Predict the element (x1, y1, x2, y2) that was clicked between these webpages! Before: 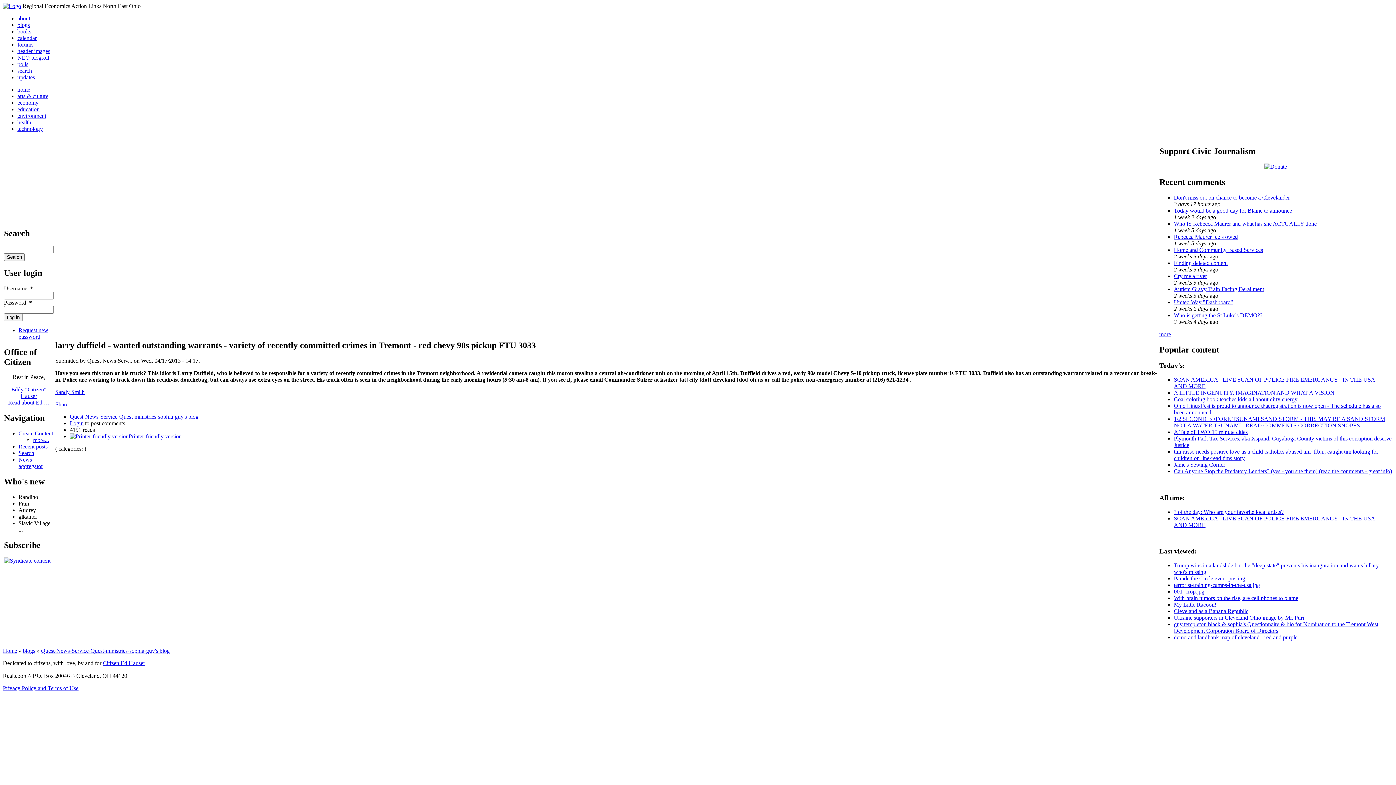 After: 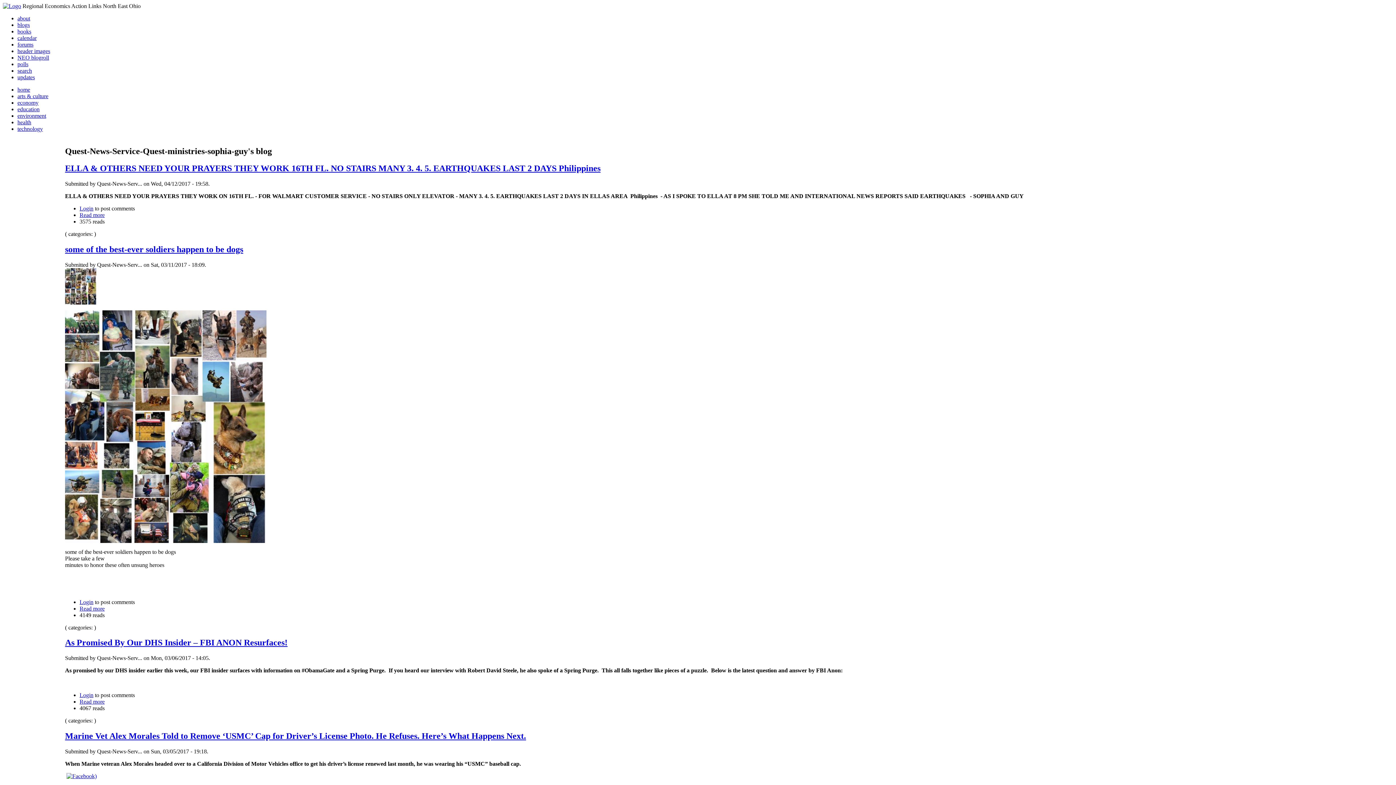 Action: bbox: (41, 648, 169, 654) label: Quest-News-Service-Quest-ministries-sophia-guy's blog